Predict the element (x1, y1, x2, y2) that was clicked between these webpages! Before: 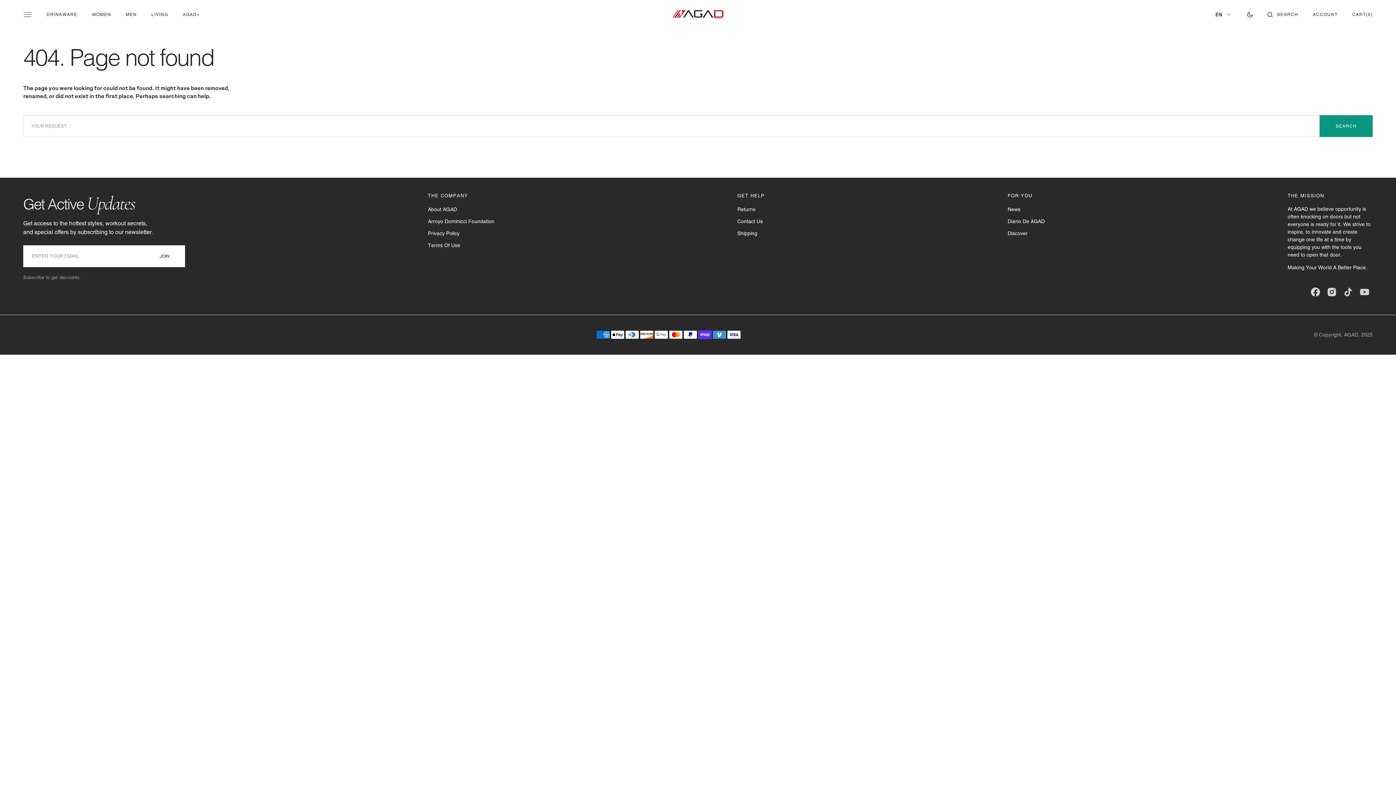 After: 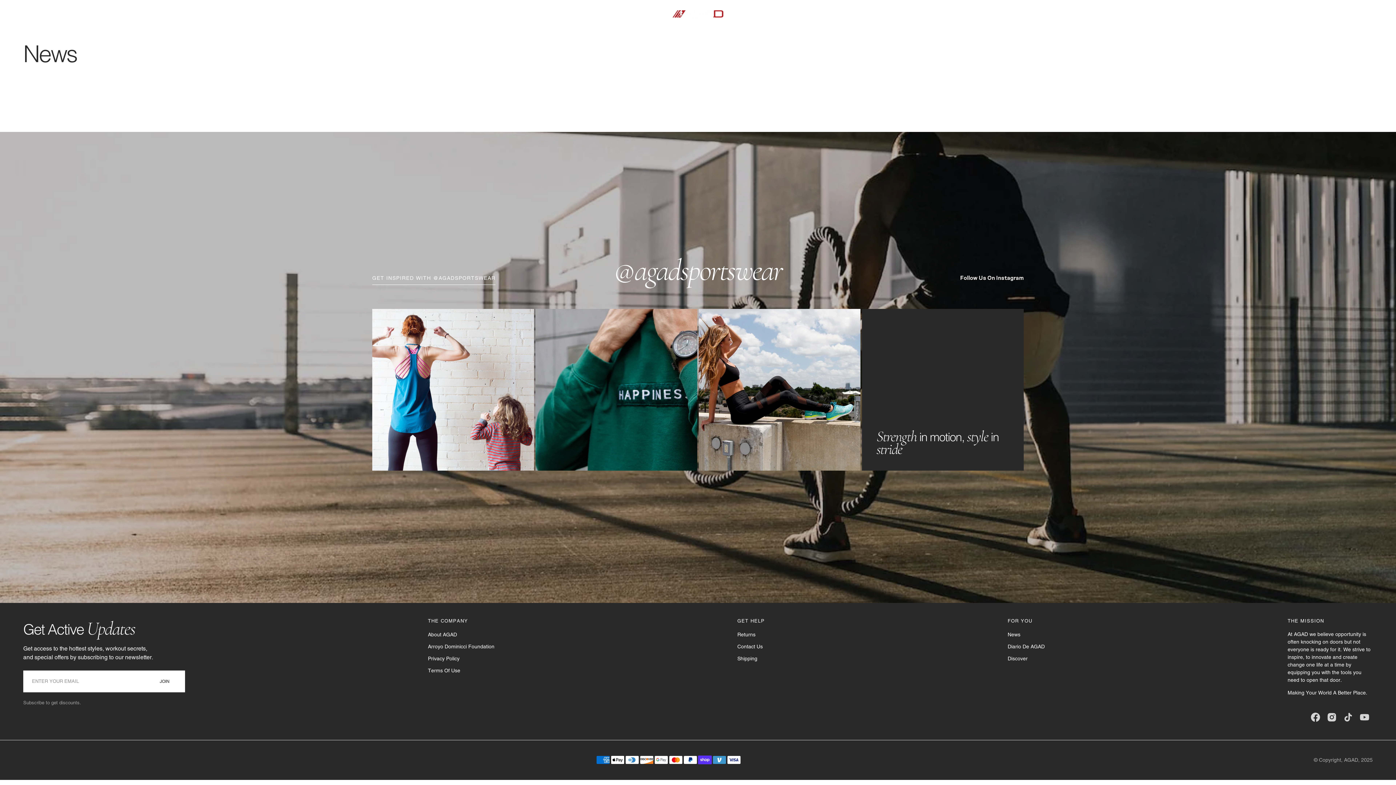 Action: bbox: (1007, 205, 1020, 214) label: News